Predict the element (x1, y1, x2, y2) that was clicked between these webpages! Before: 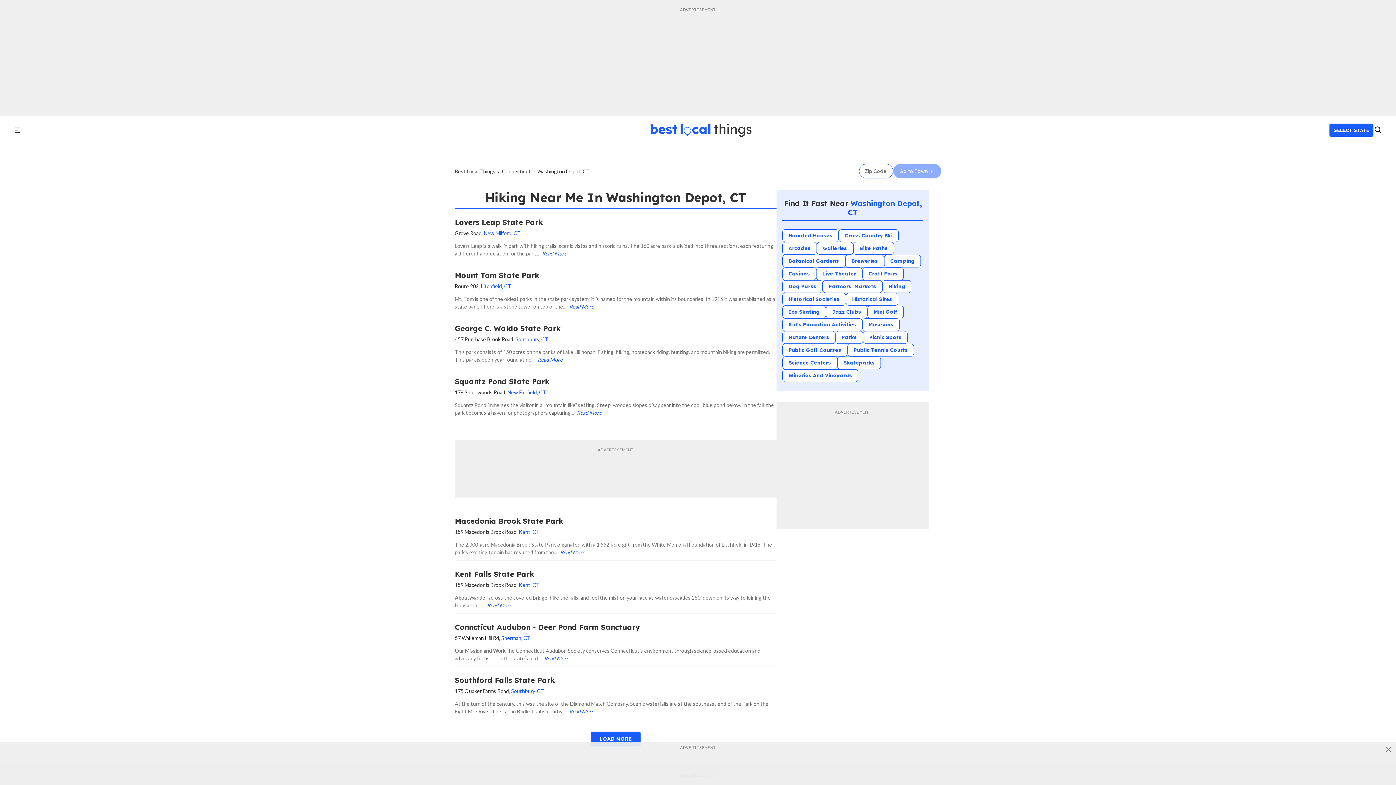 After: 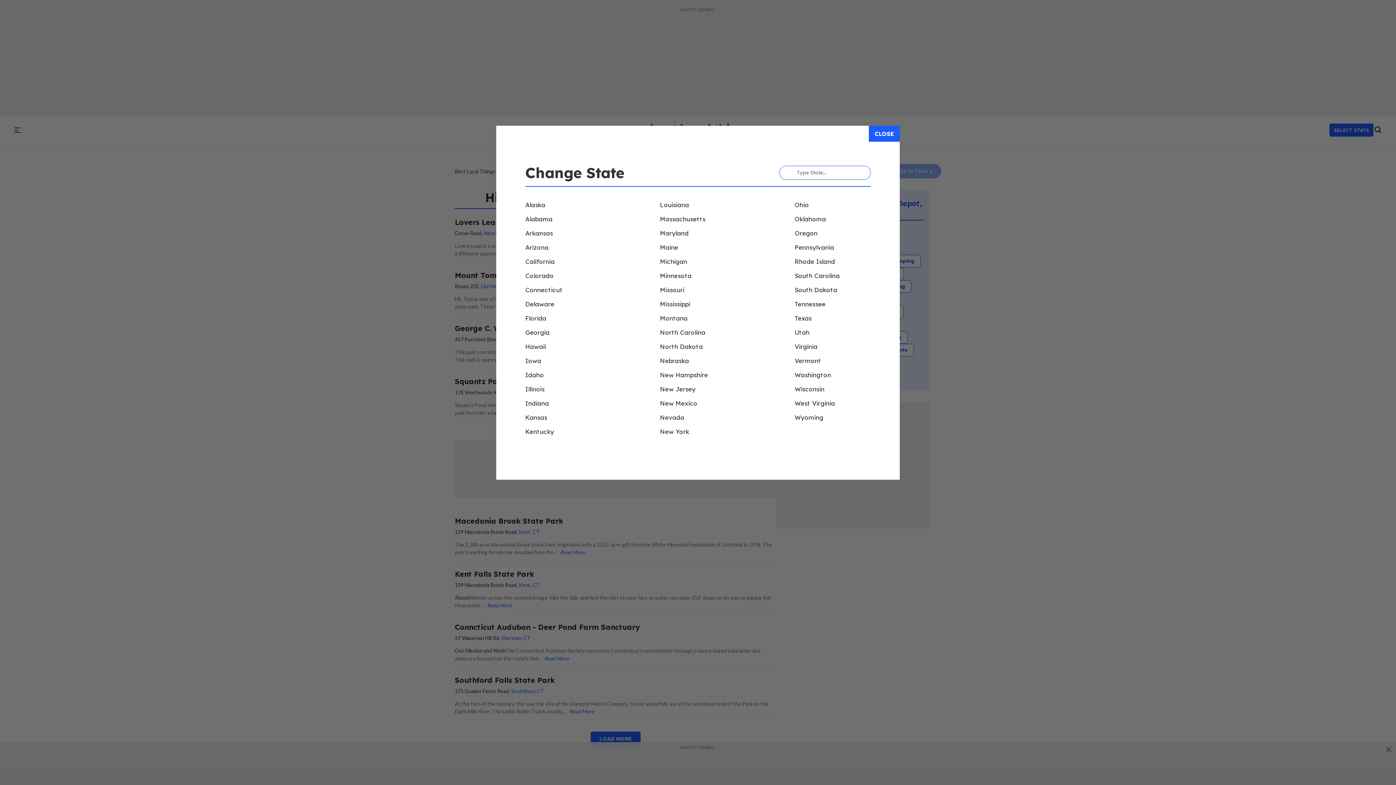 Action: bbox: (1329, 123, 1373, 136) label: SELECT STATE